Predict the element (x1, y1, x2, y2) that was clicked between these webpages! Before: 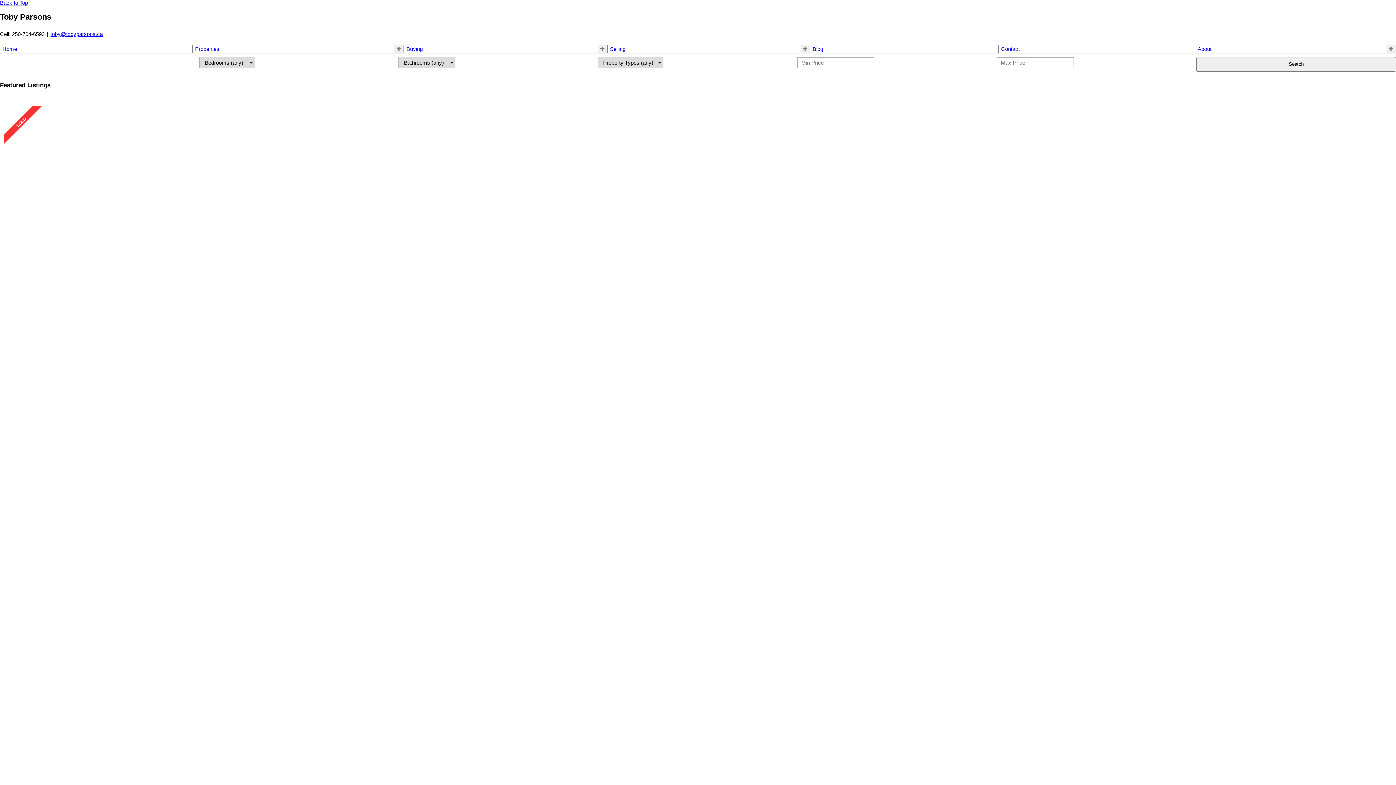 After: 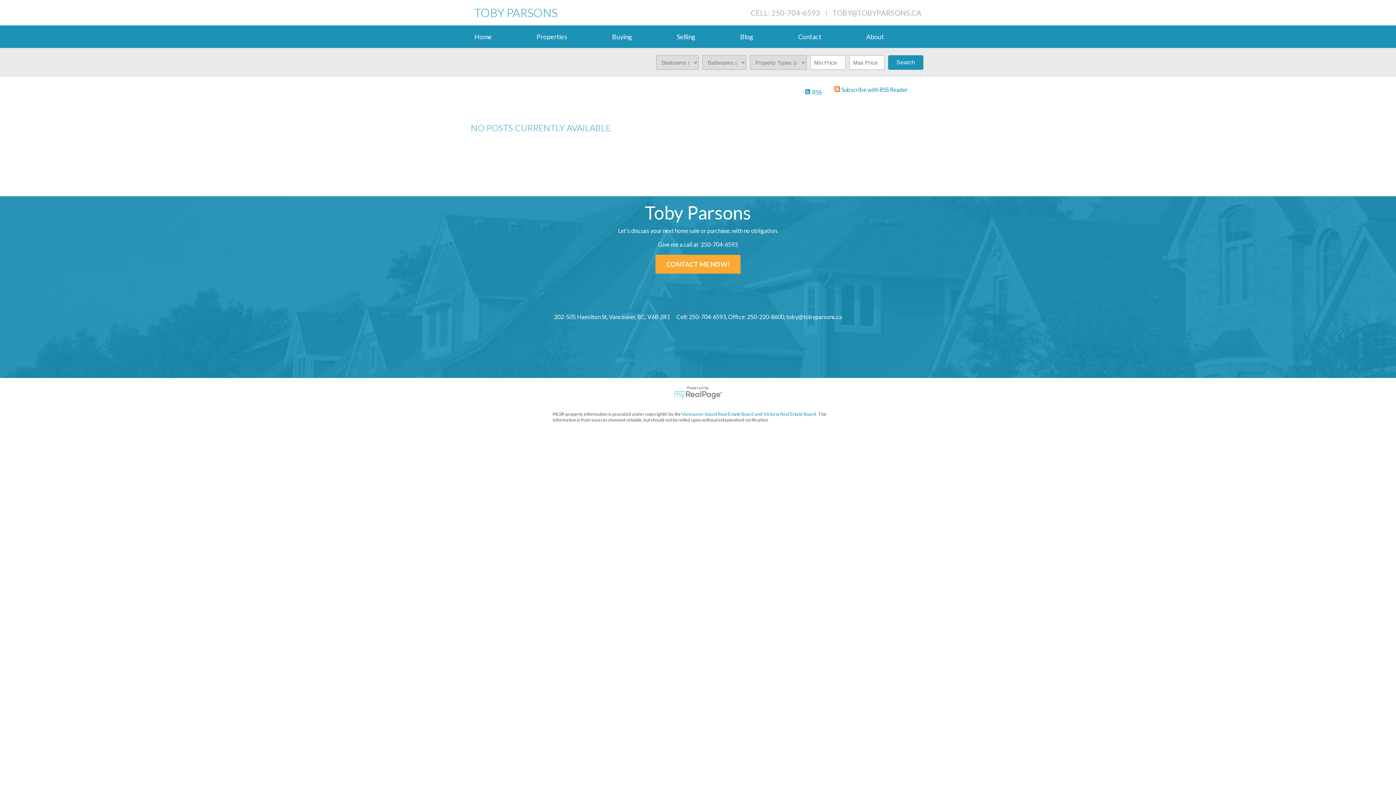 Action: bbox: (812, 46, 996, 51) label: Blog